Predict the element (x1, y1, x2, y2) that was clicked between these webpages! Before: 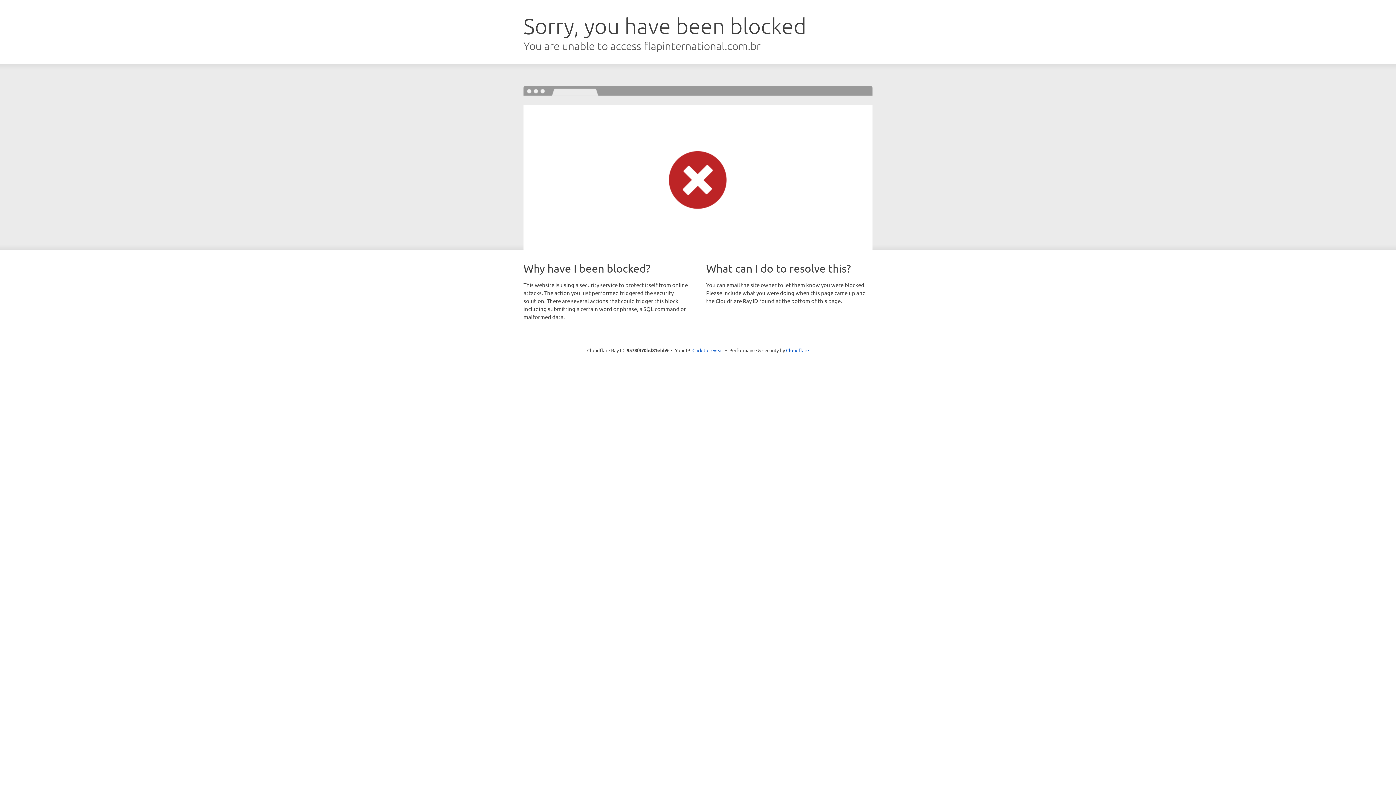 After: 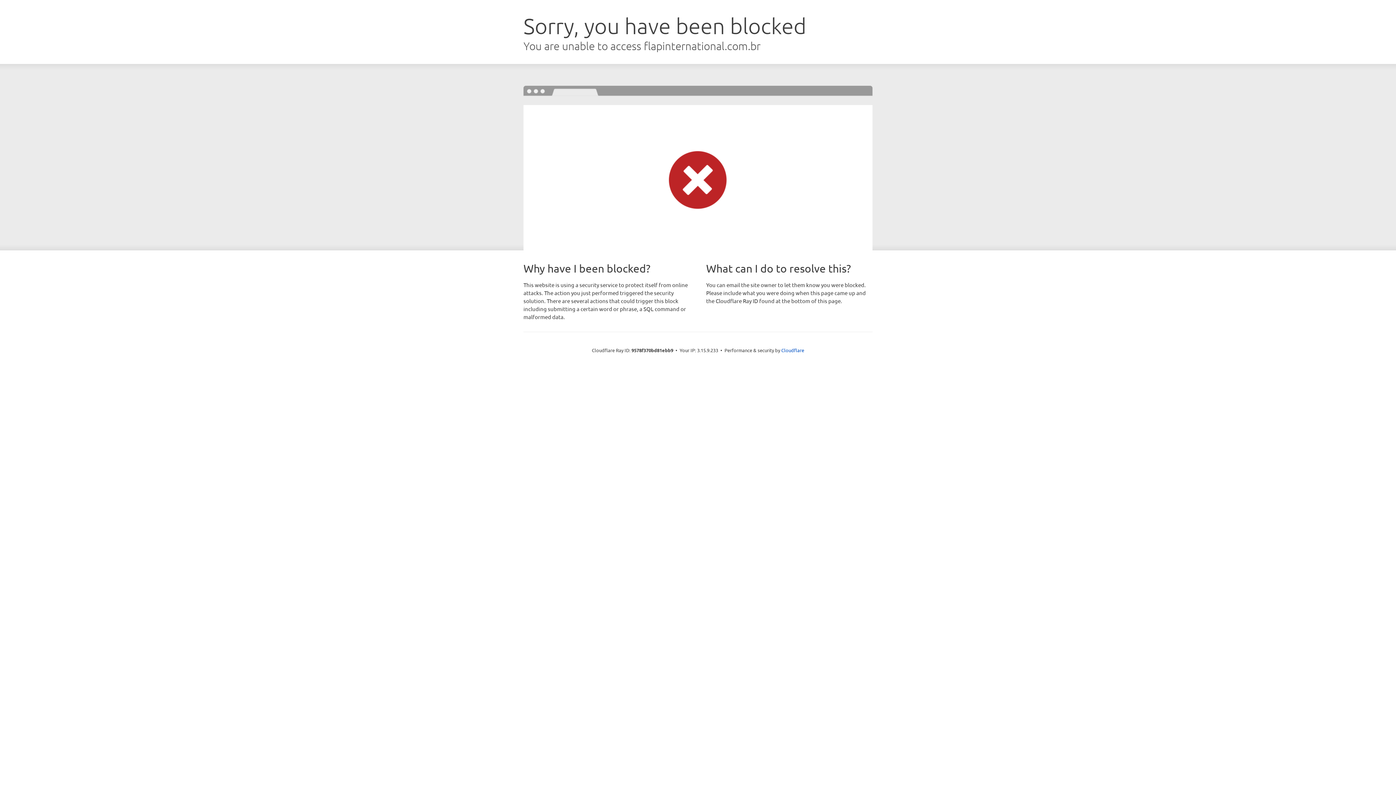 Action: label: Click to reveal bbox: (692, 346, 723, 353)